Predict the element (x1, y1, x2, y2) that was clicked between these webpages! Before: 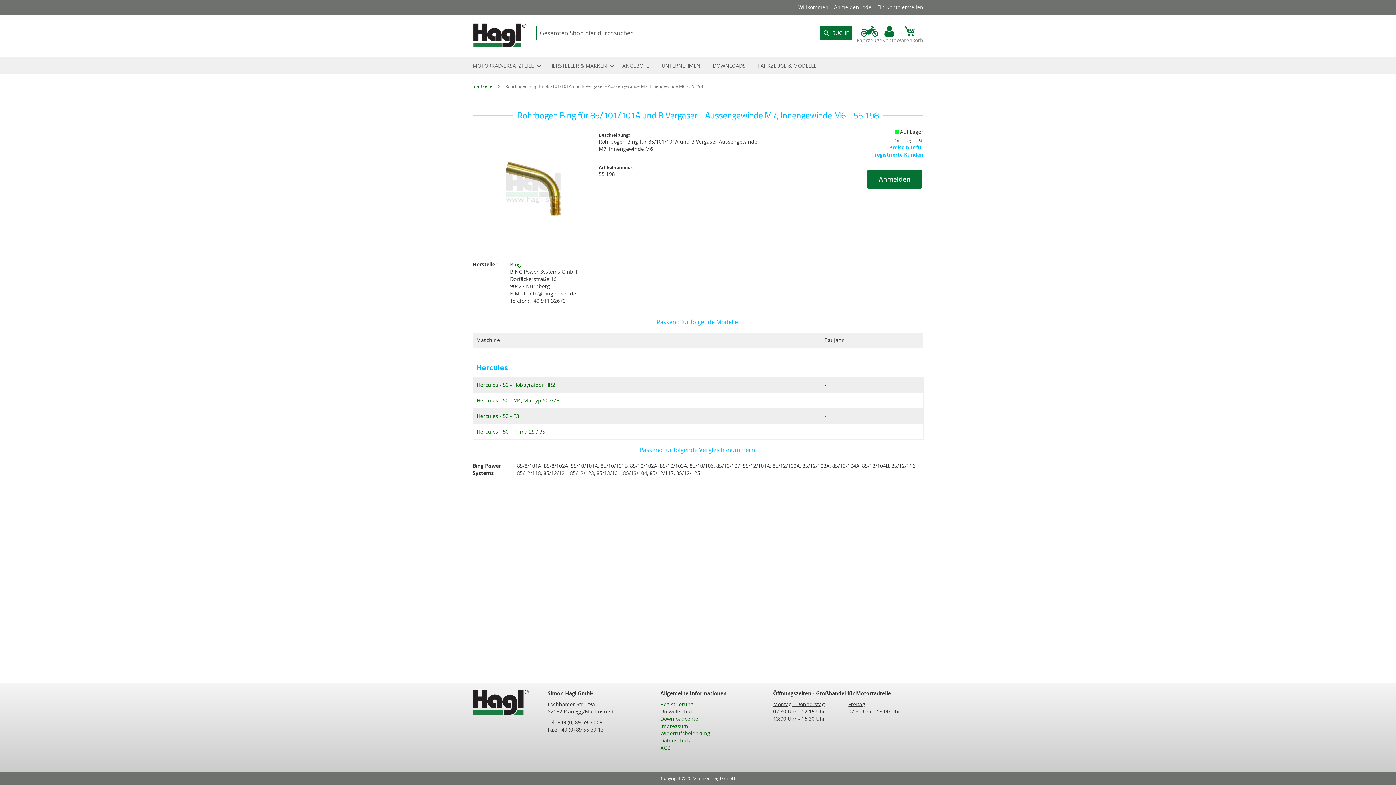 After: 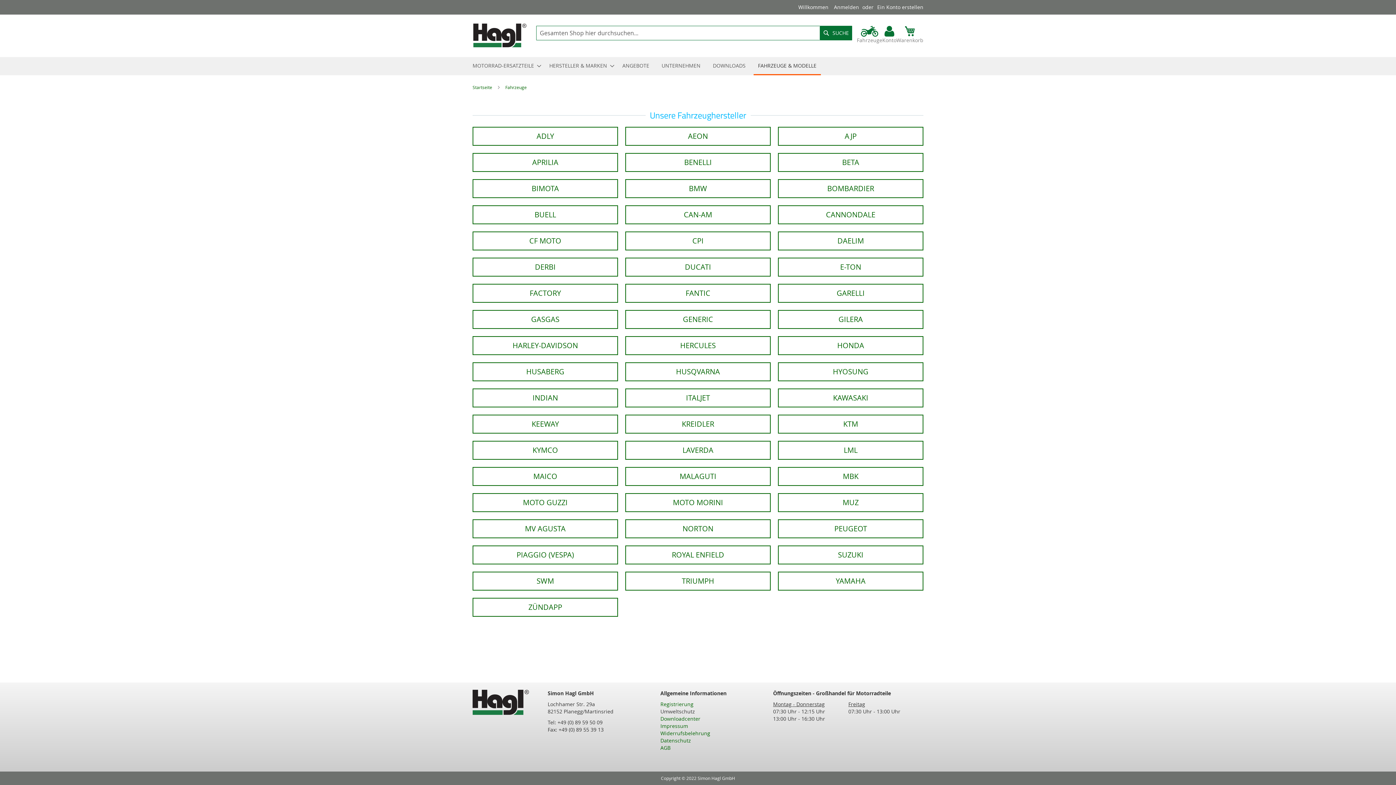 Action: bbox: (753, 57, 821, 74) label: FAHRZEUGE & MODELLE